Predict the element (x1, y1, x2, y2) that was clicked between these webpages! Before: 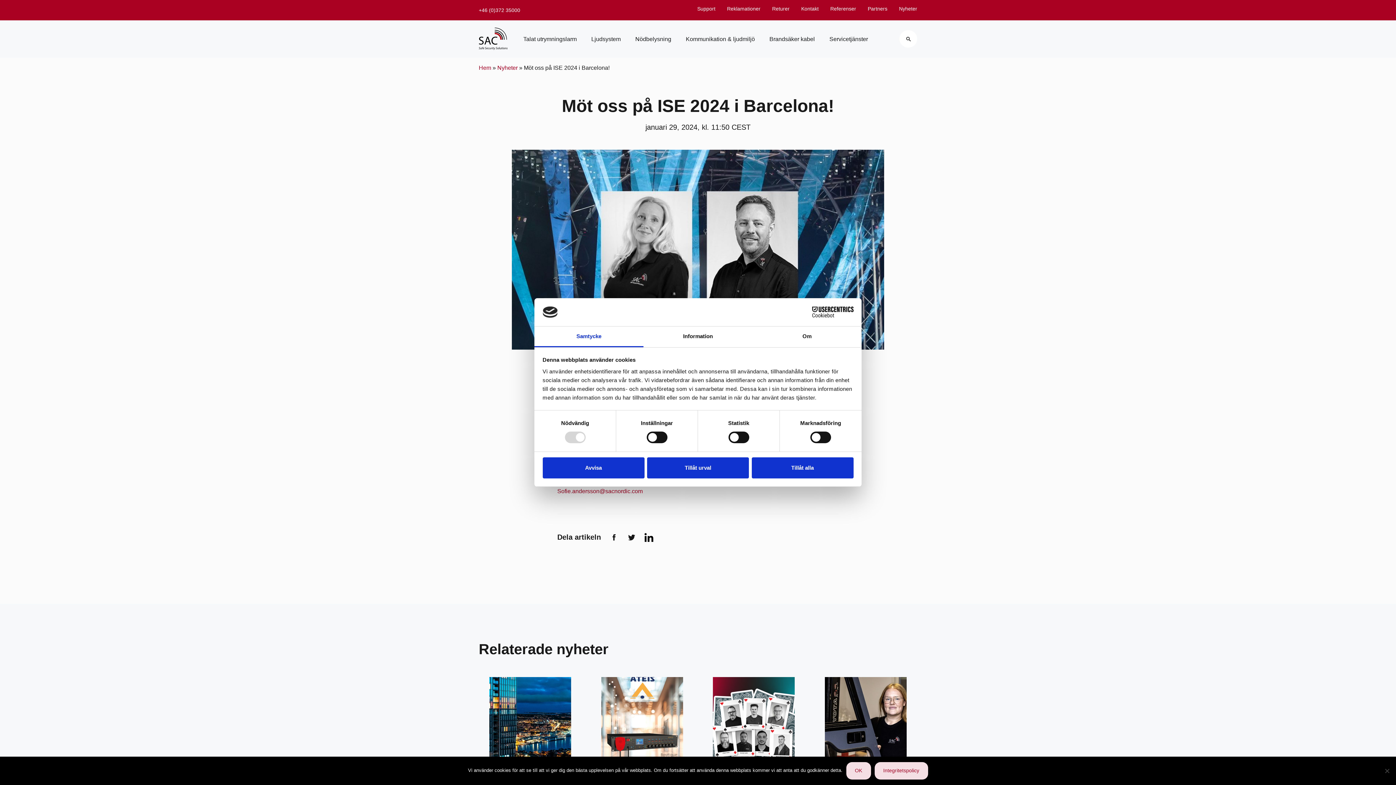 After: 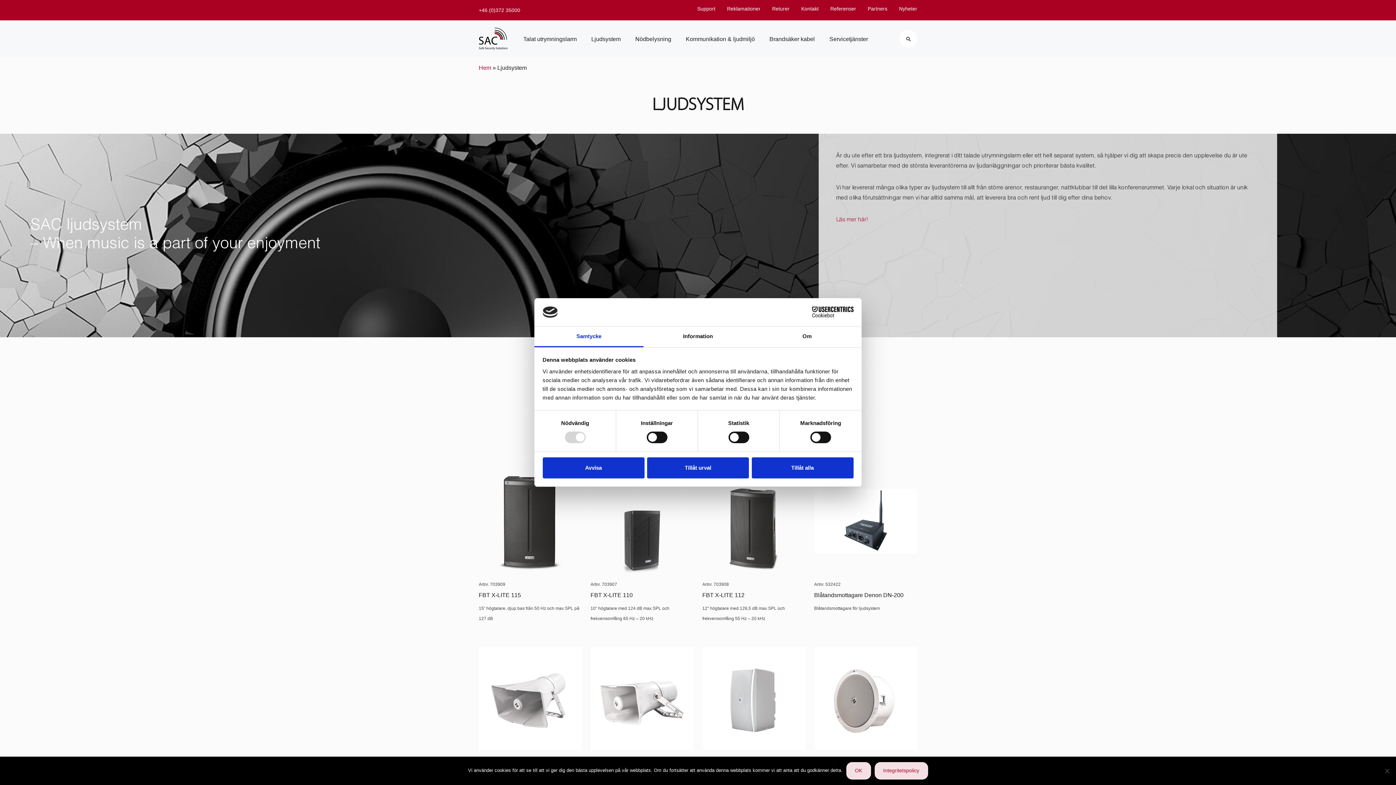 Action: bbox: (591, 36, 620, 42) label: Ljudsystem